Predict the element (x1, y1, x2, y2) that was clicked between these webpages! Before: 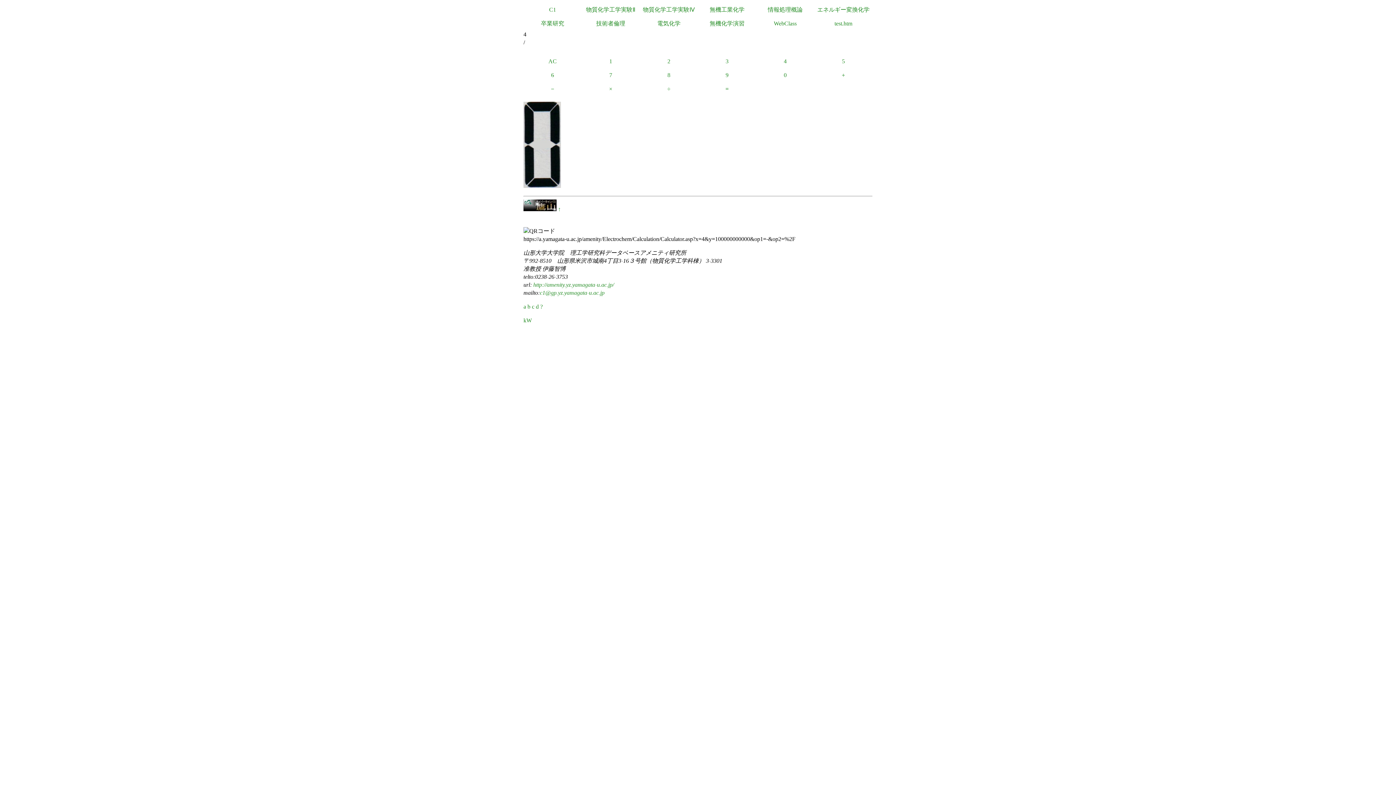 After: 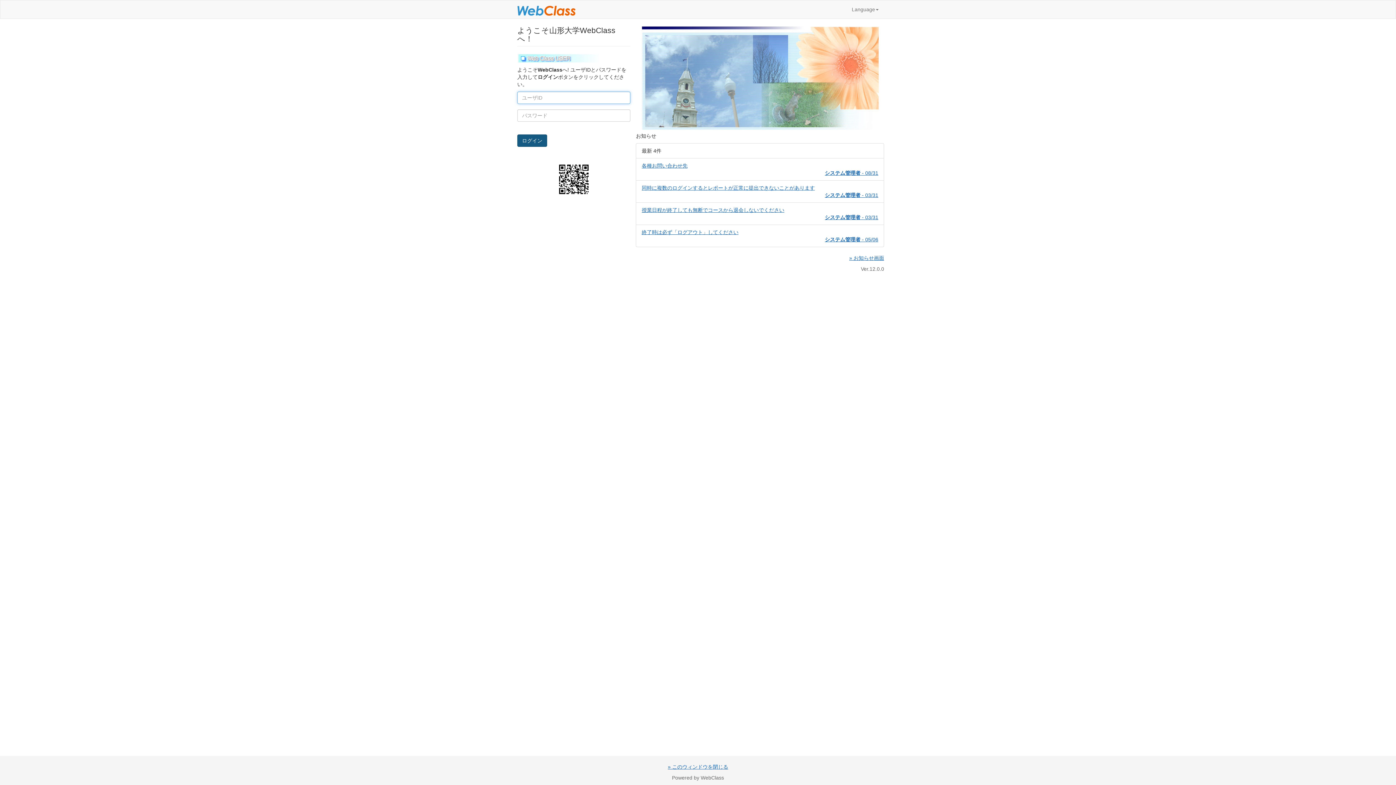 Action: bbox: (756, 16, 814, 30) label: WebClass